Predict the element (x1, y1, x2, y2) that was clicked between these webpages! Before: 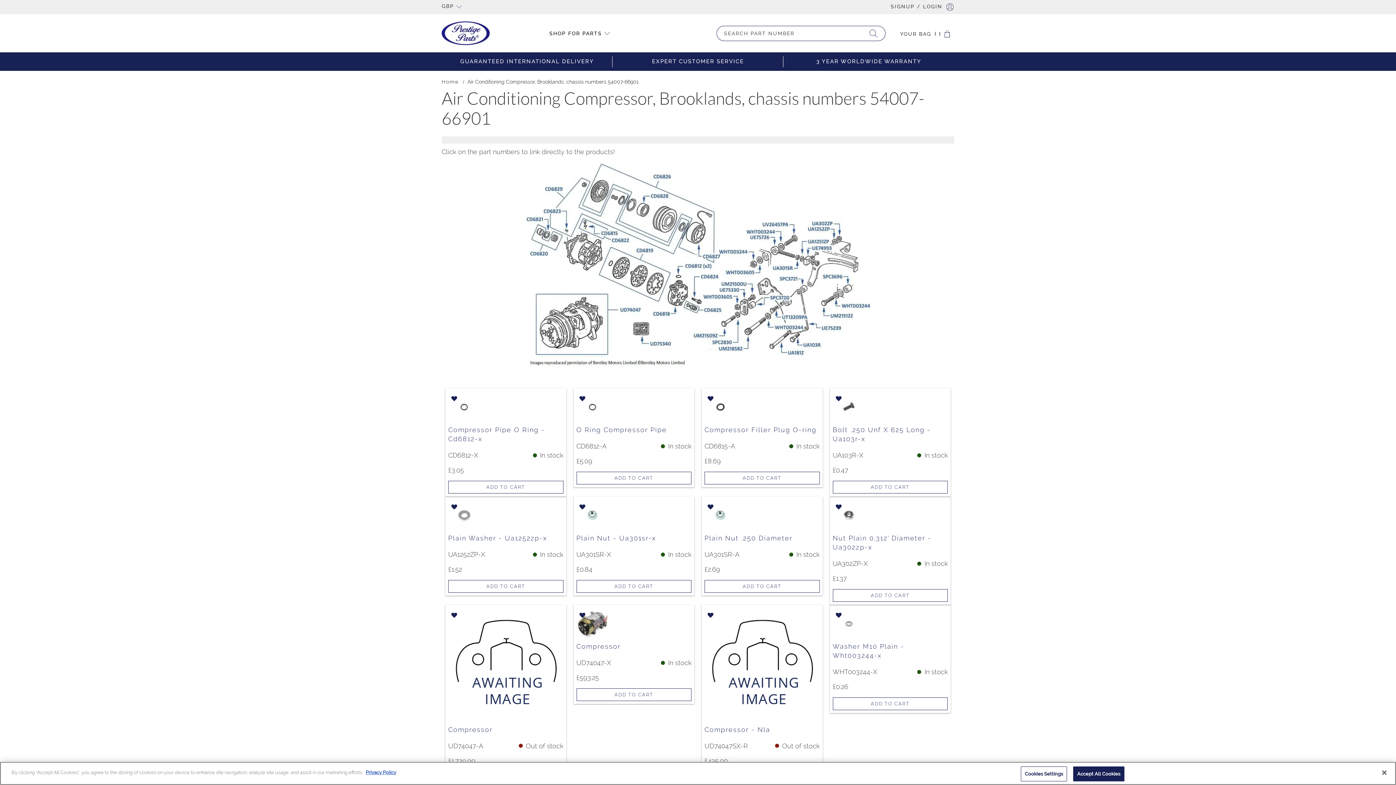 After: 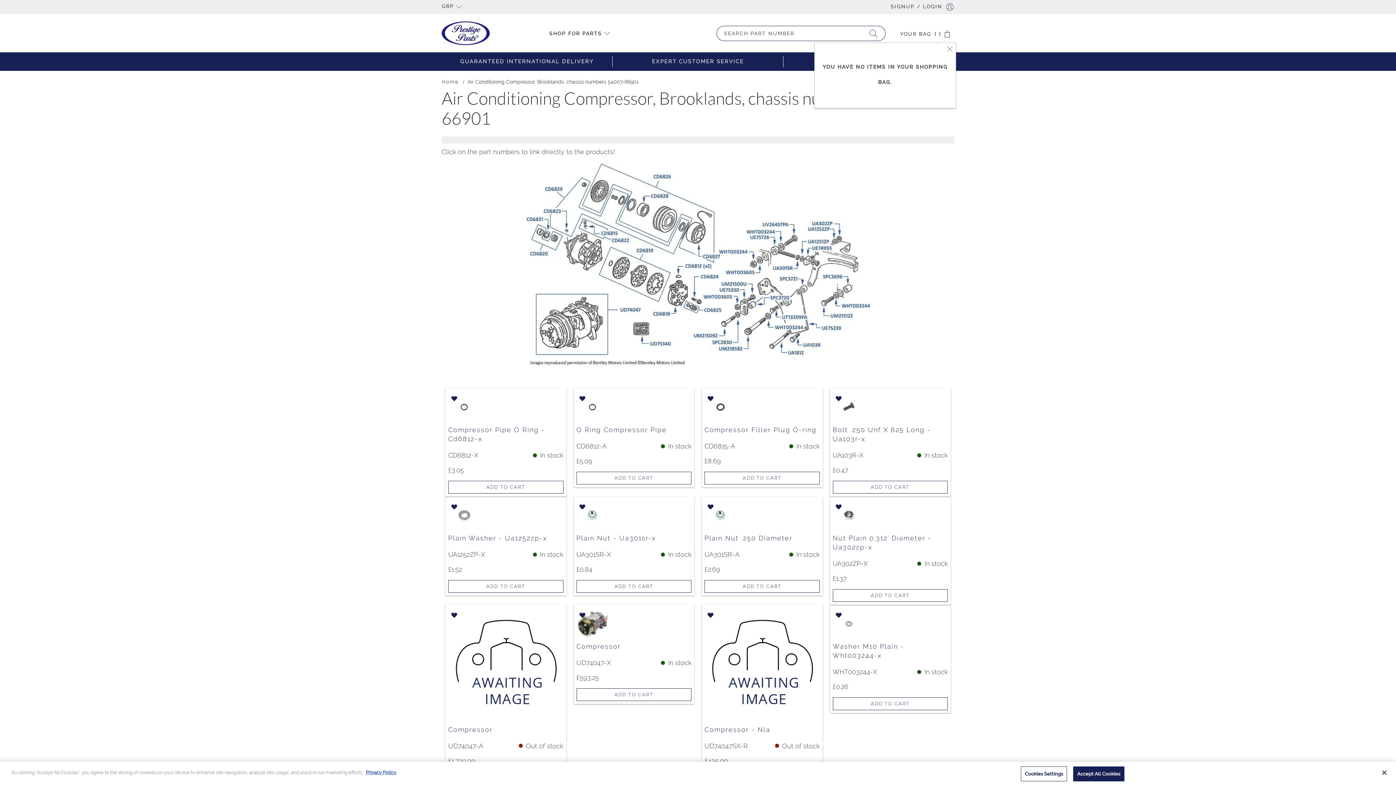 Action: label: YOUR BAG  
  bbox: (900, 25, 950, 41)